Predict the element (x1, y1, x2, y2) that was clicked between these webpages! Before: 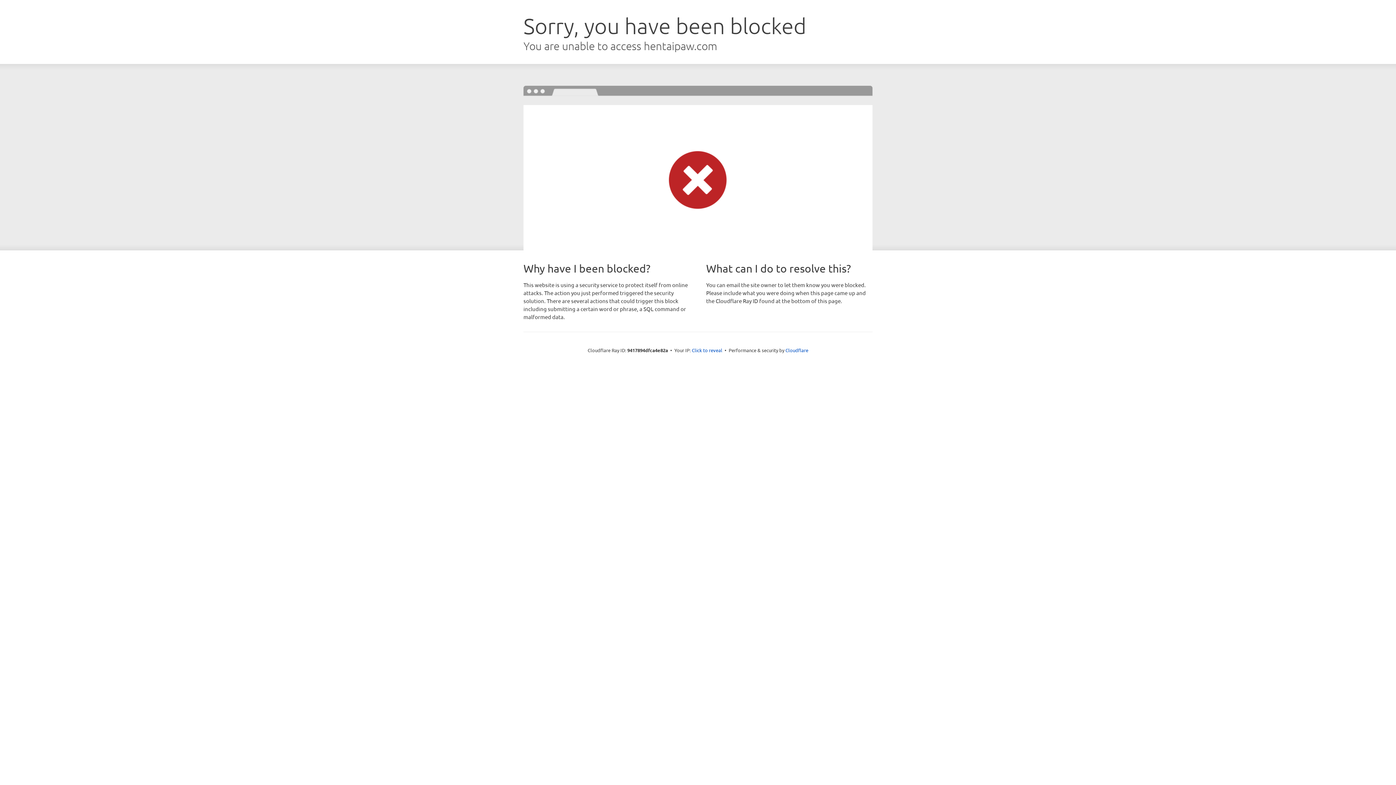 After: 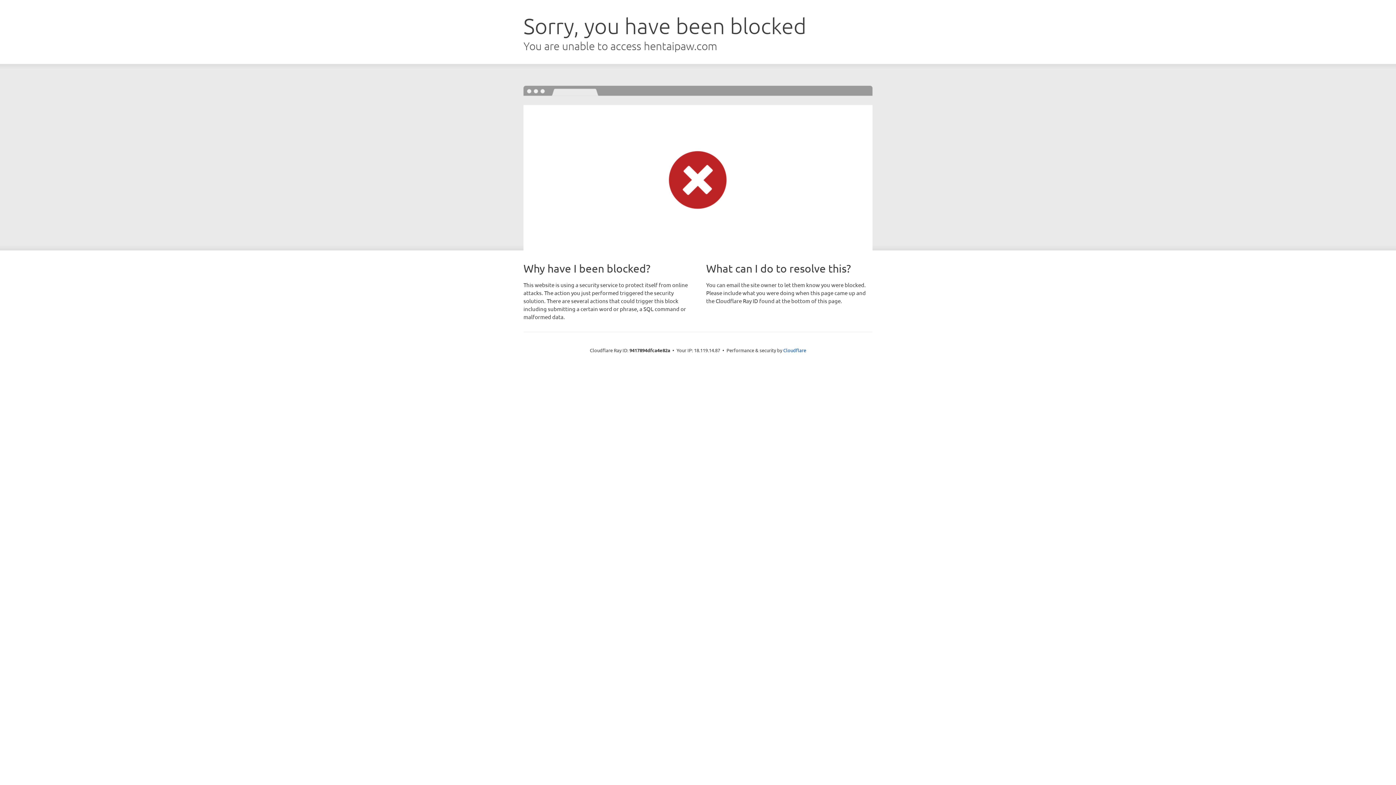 Action: label: Click to reveal bbox: (692, 346, 722, 353)